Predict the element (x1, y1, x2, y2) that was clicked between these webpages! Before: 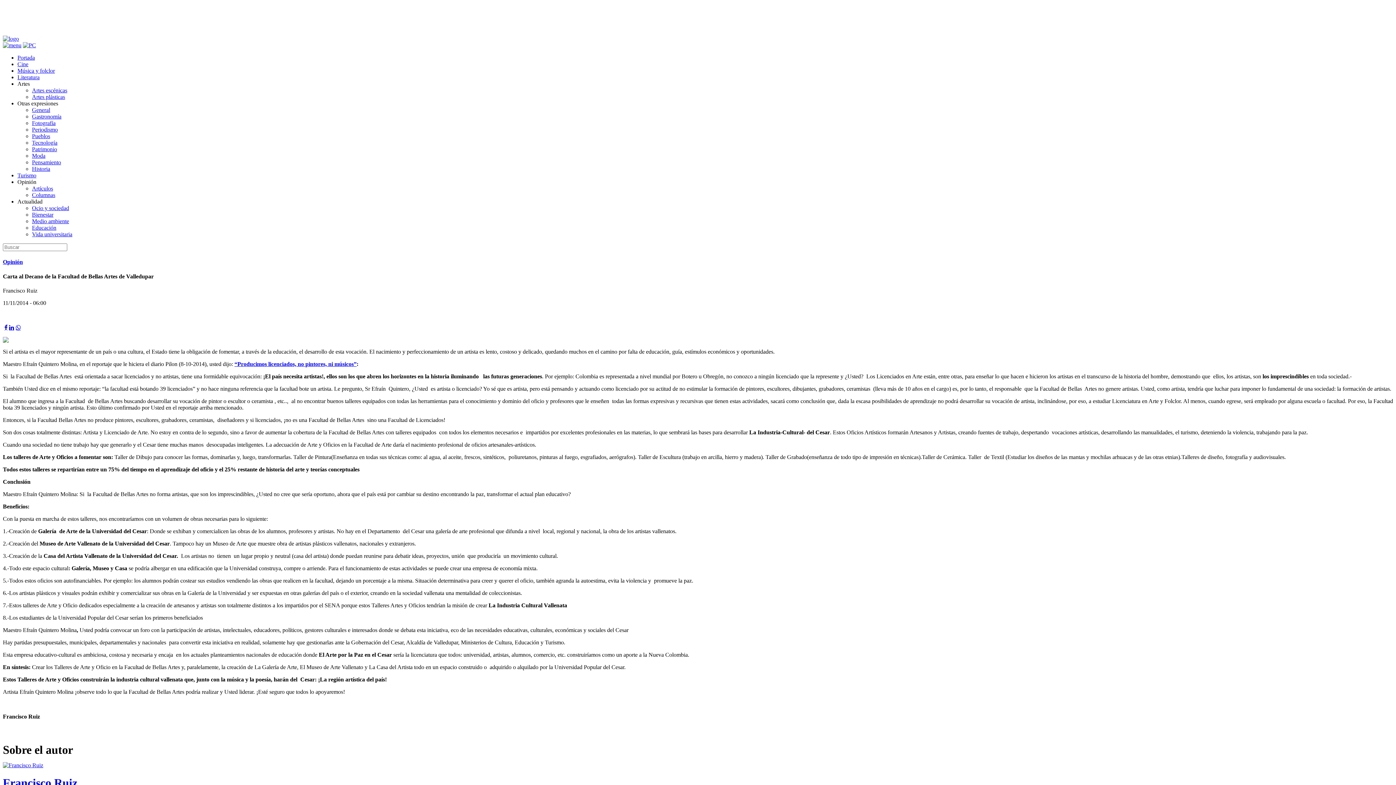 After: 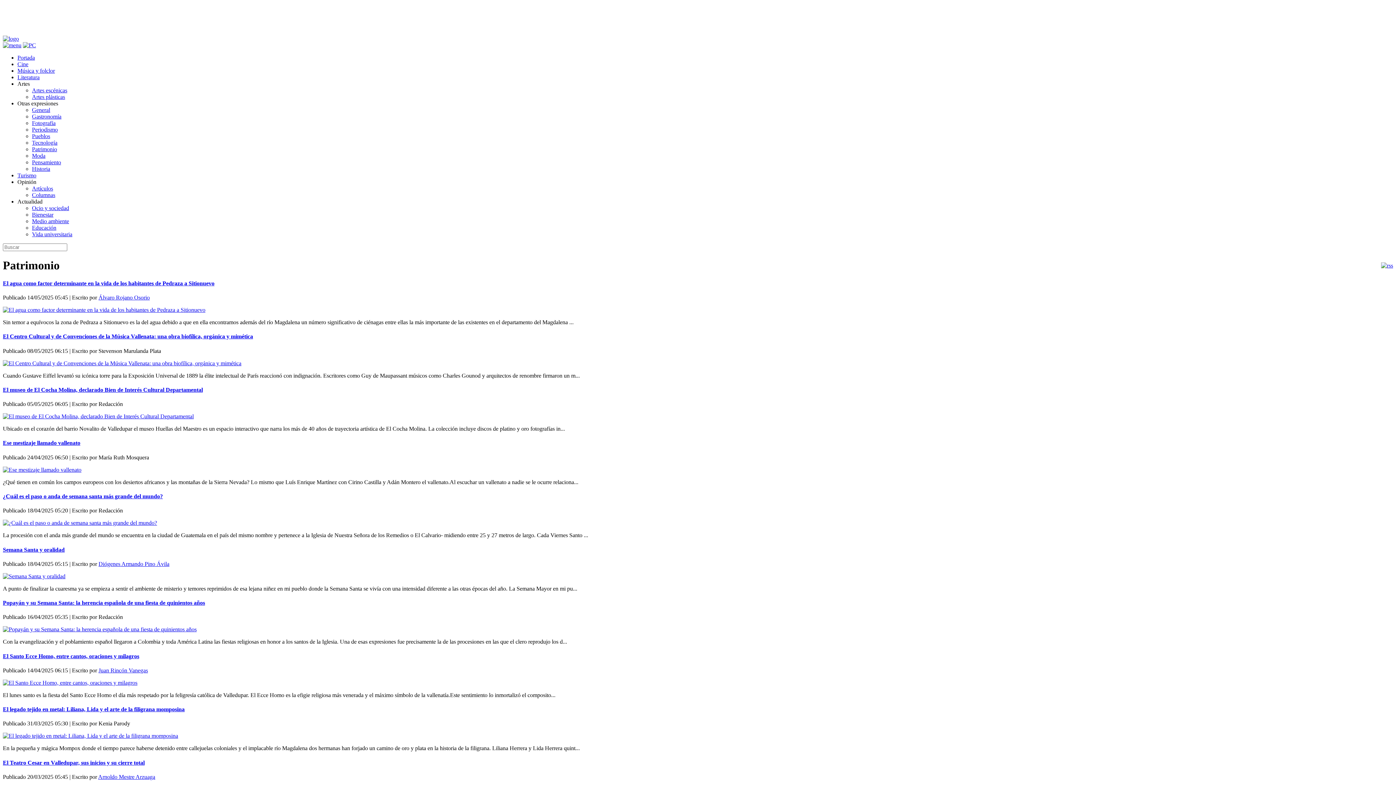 Action: bbox: (32, 146, 57, 152) label: Patrimonio